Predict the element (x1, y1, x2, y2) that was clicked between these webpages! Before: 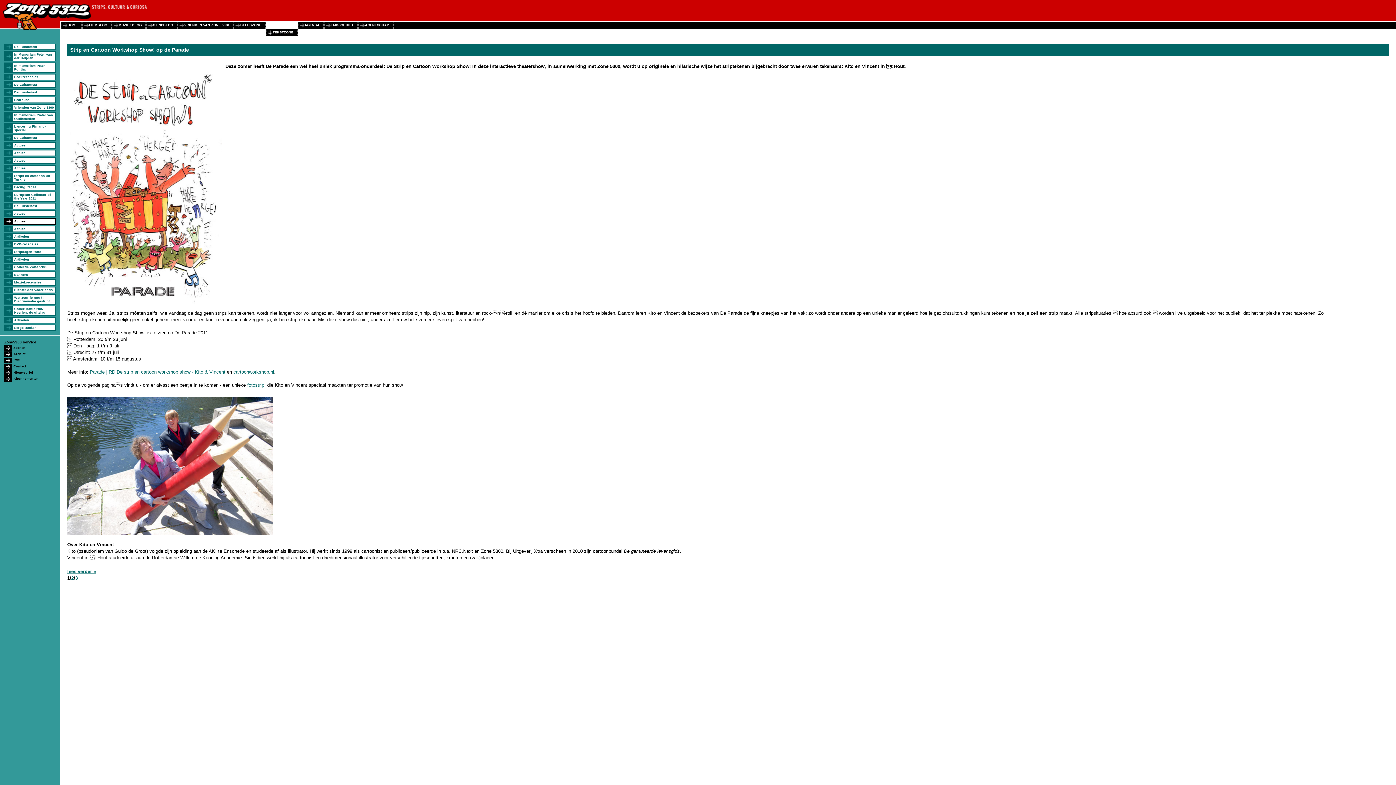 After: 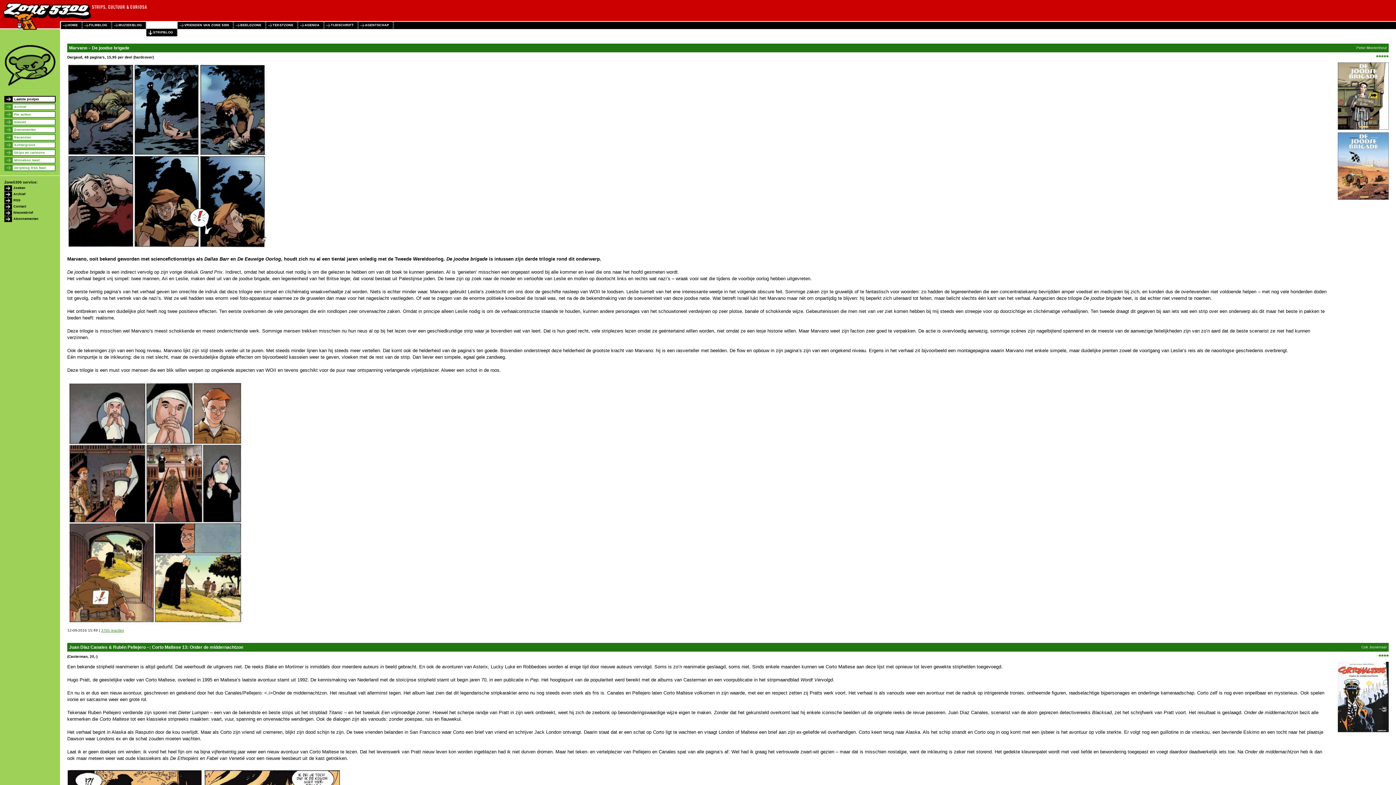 Action: bbox: (146, 21, 177, 29) label: STRIPBLOG